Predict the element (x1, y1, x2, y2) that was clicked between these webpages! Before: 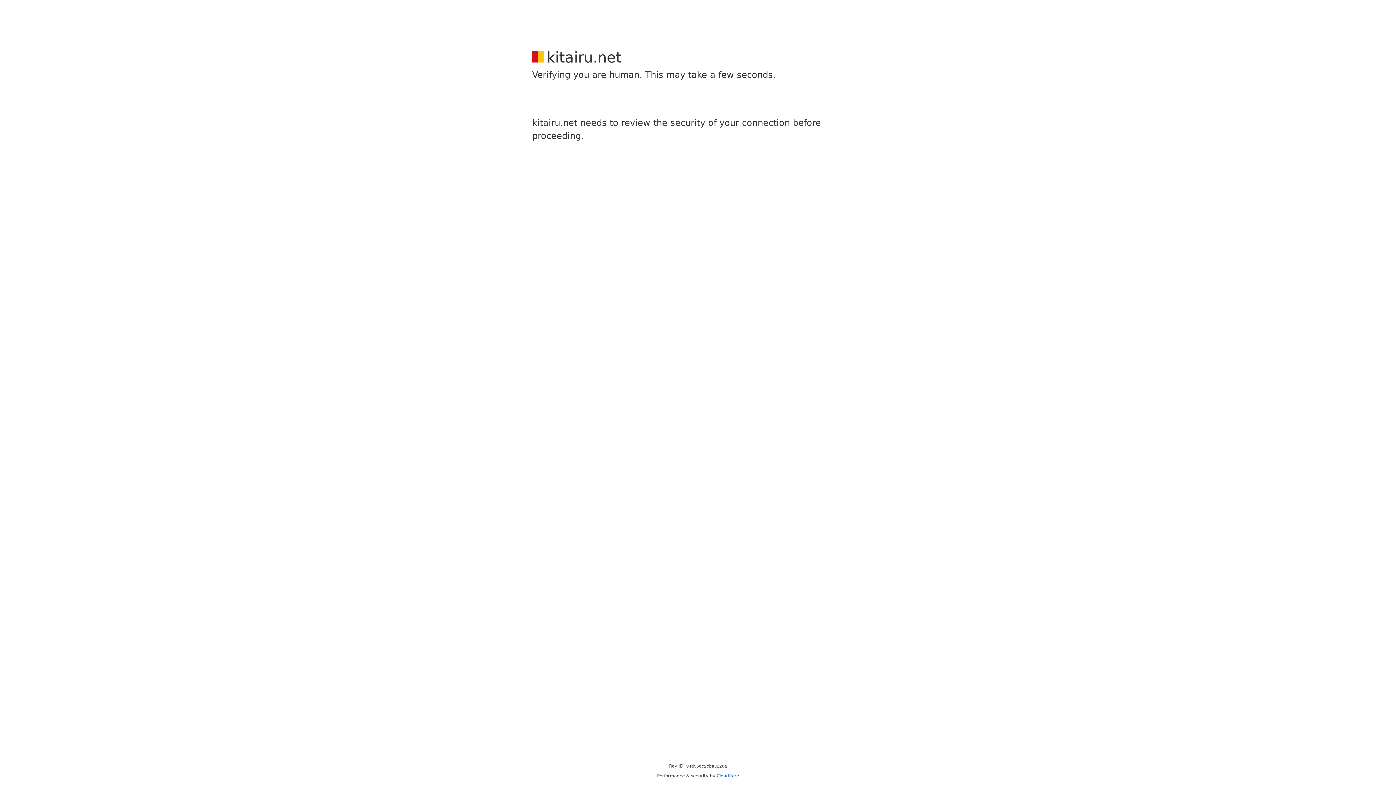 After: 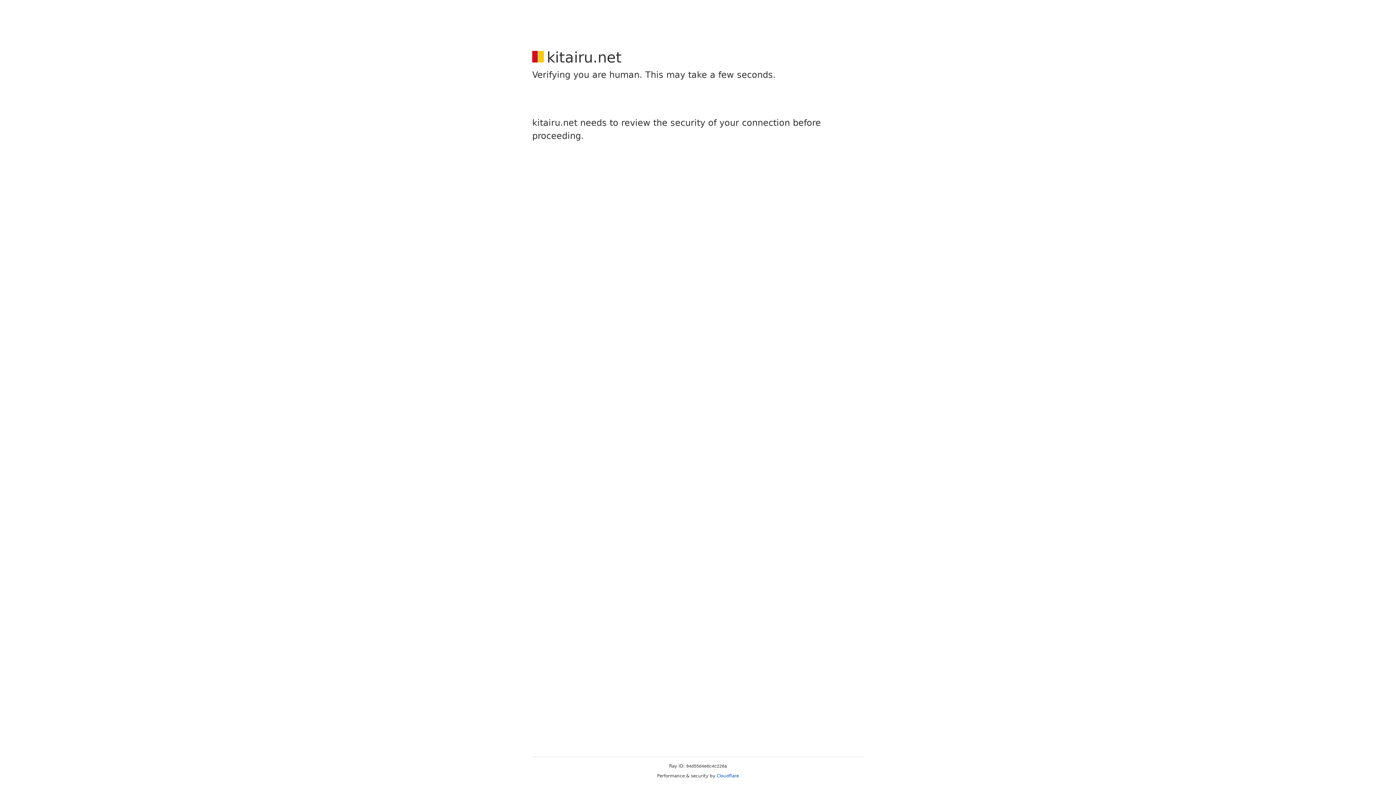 Action: label: Cloudflare bbox: (716, 773, 739, 778)